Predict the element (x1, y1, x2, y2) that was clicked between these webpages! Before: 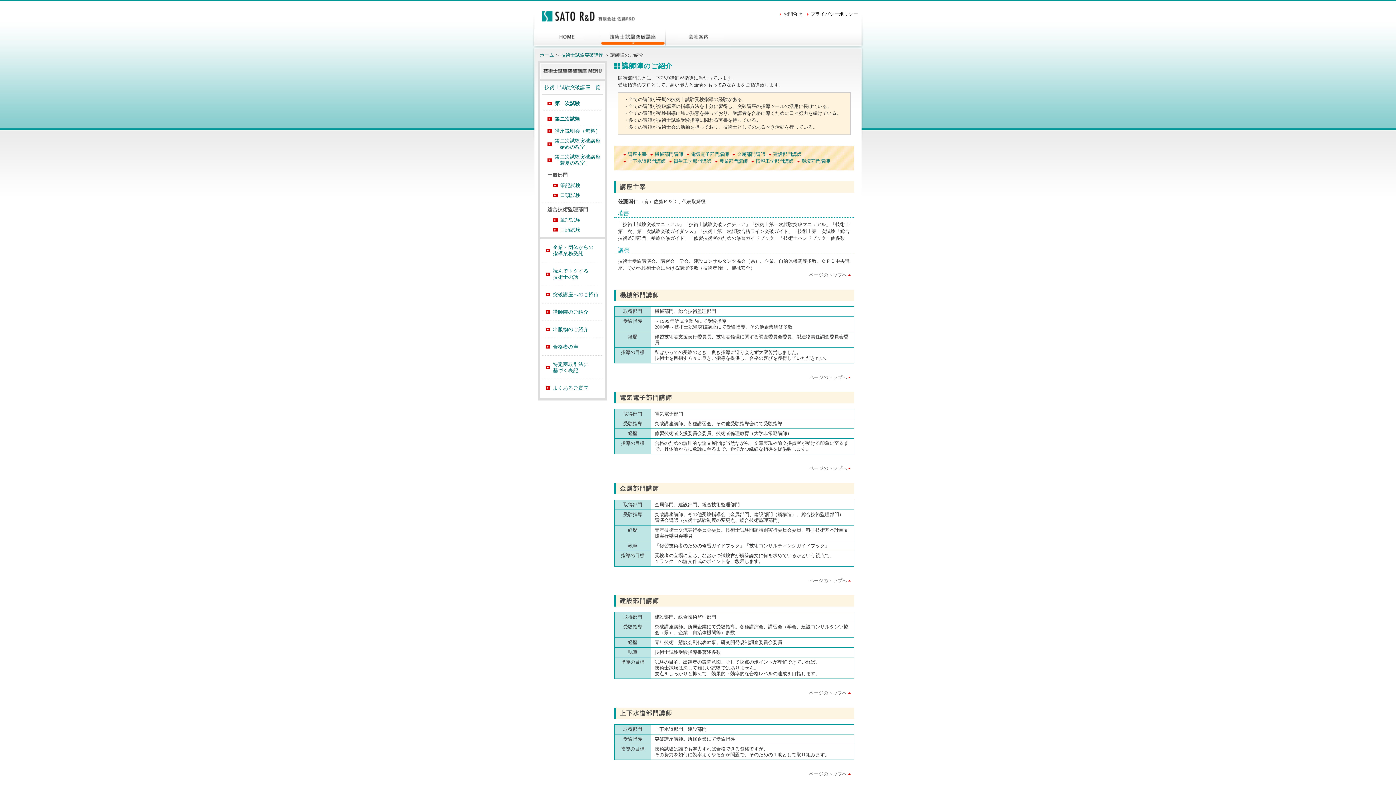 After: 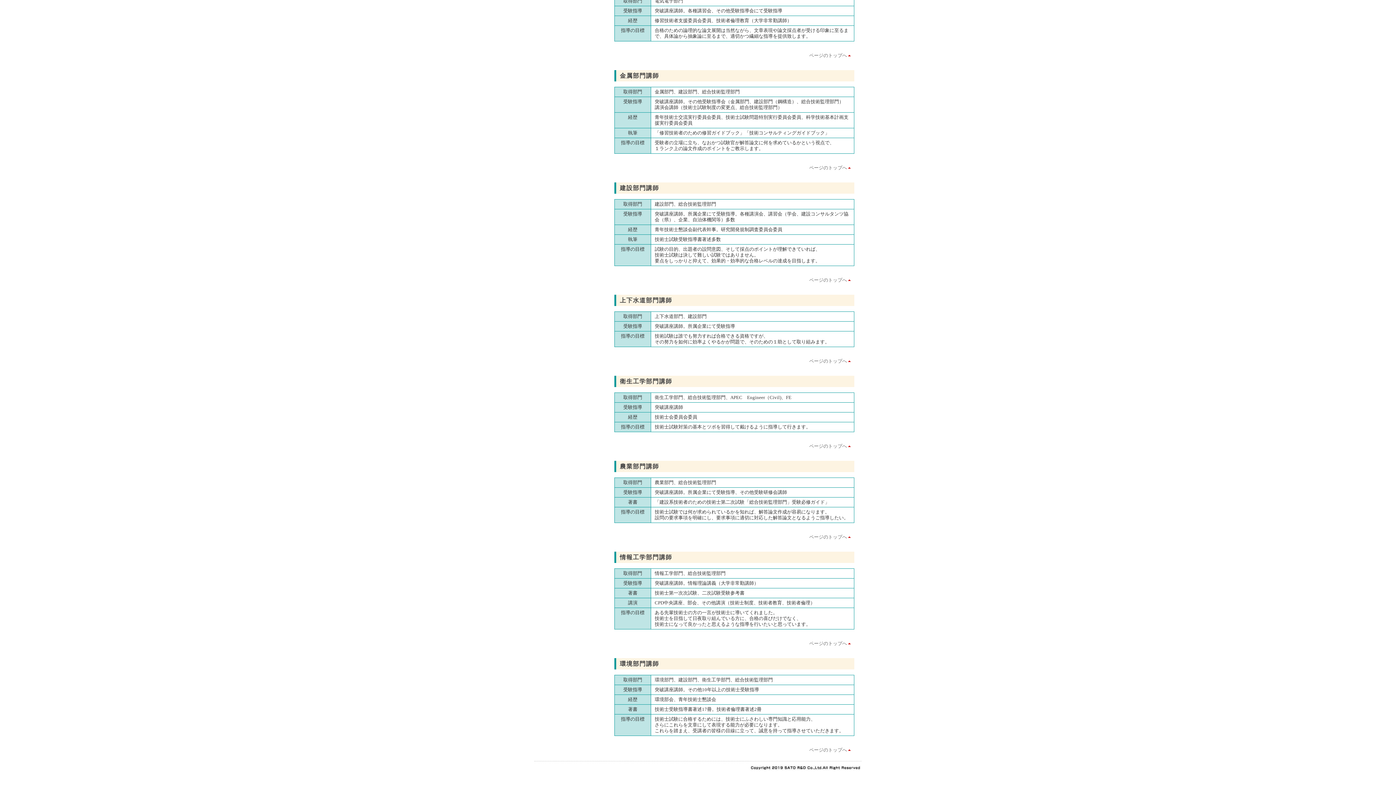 Action: bbox: (797, 158, 830, 165) label: 環境部門講師